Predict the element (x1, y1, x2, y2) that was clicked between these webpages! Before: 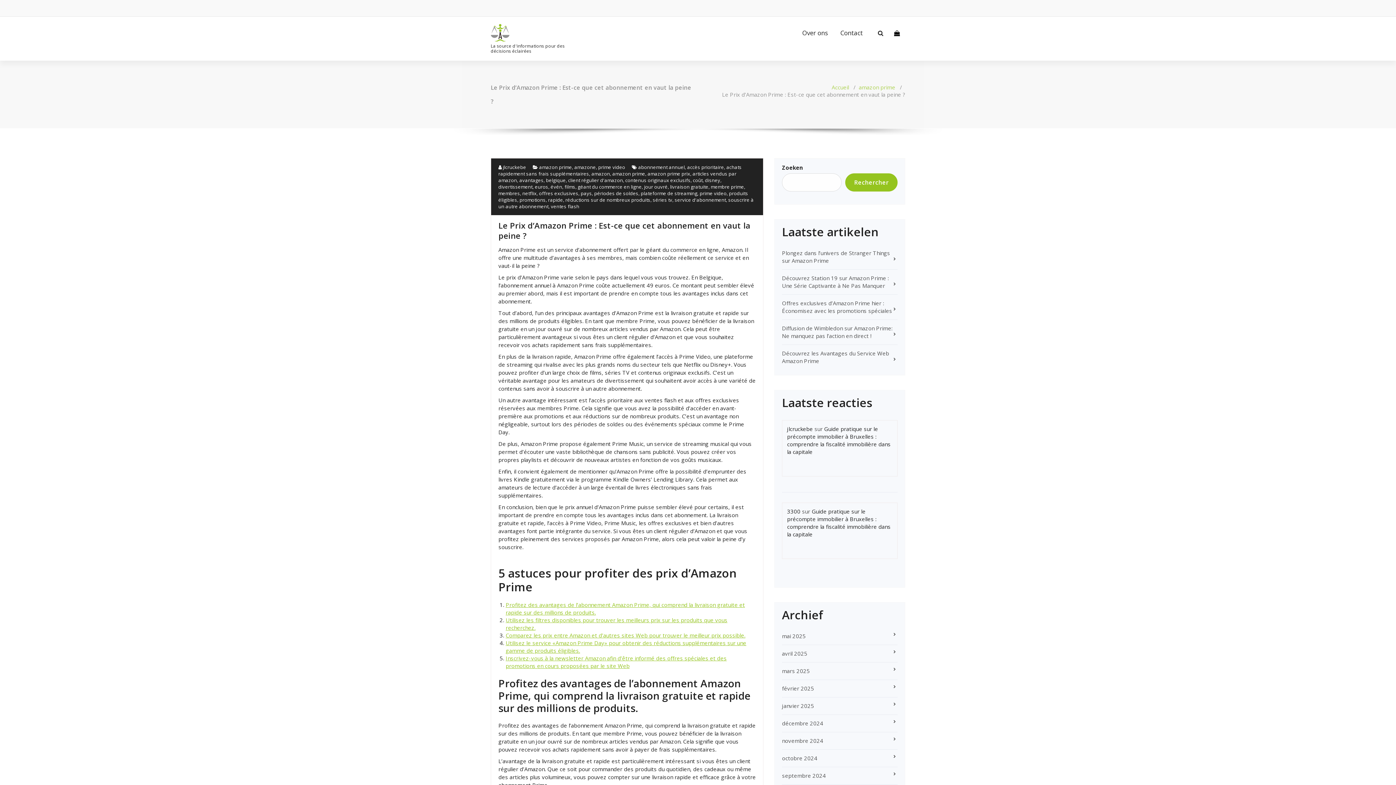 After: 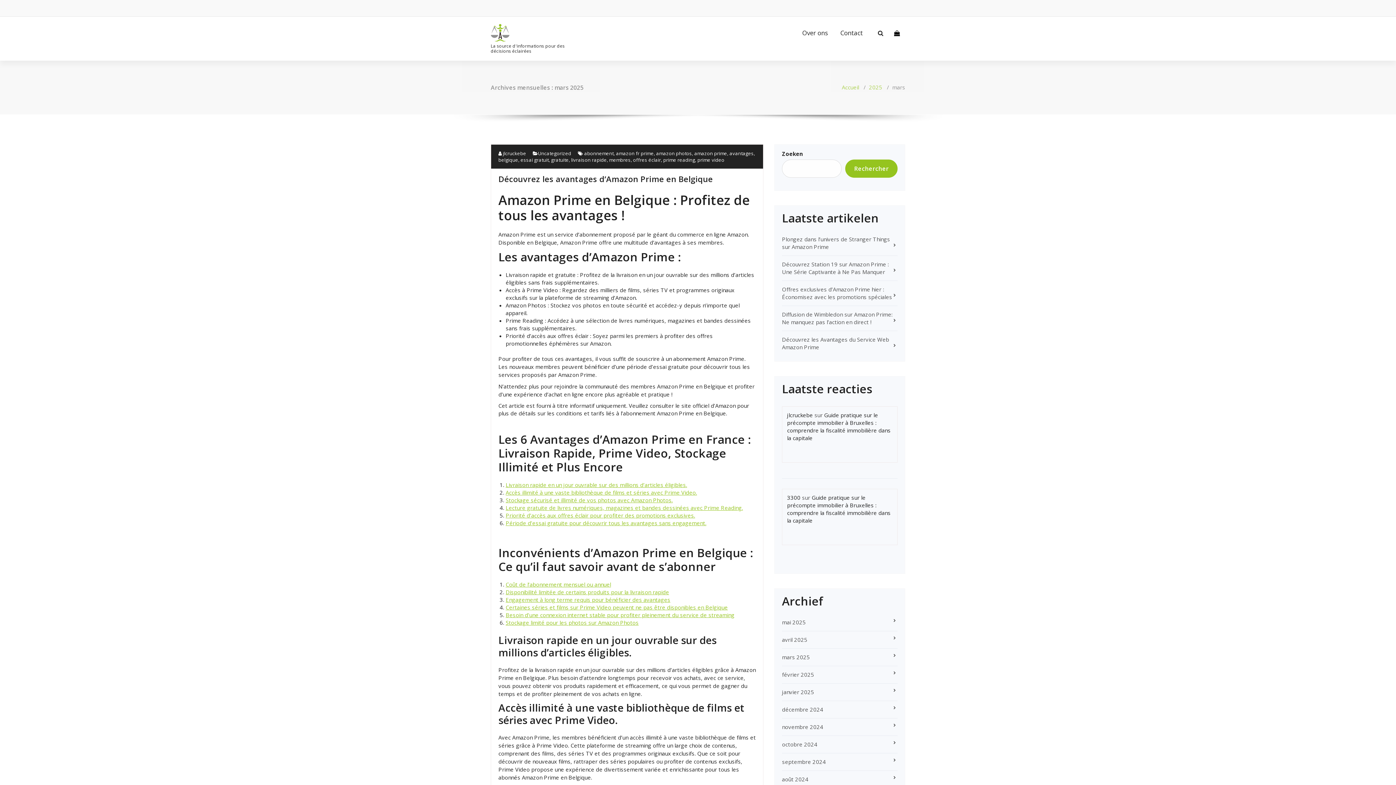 Action: label: mars 2025 bbox: (782, 667, 810, 674)